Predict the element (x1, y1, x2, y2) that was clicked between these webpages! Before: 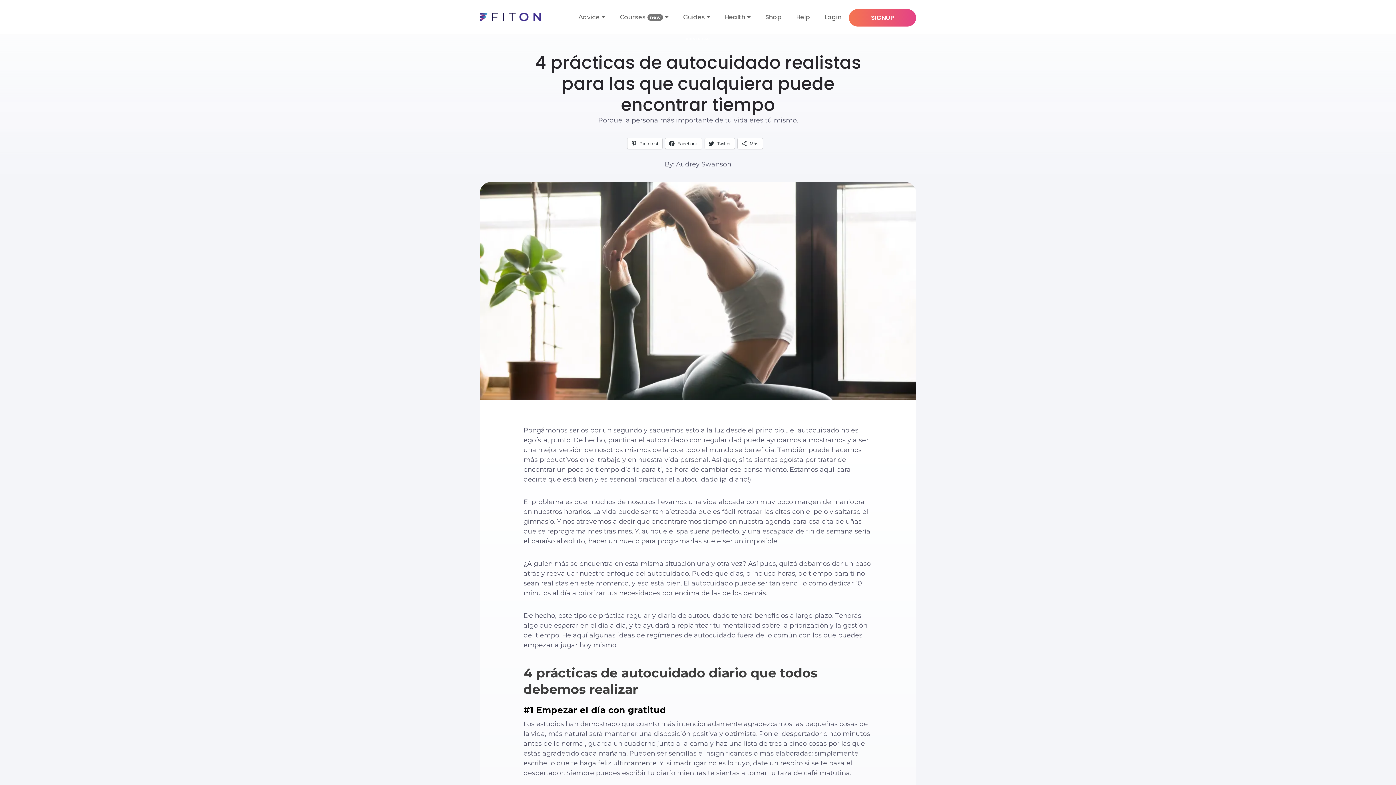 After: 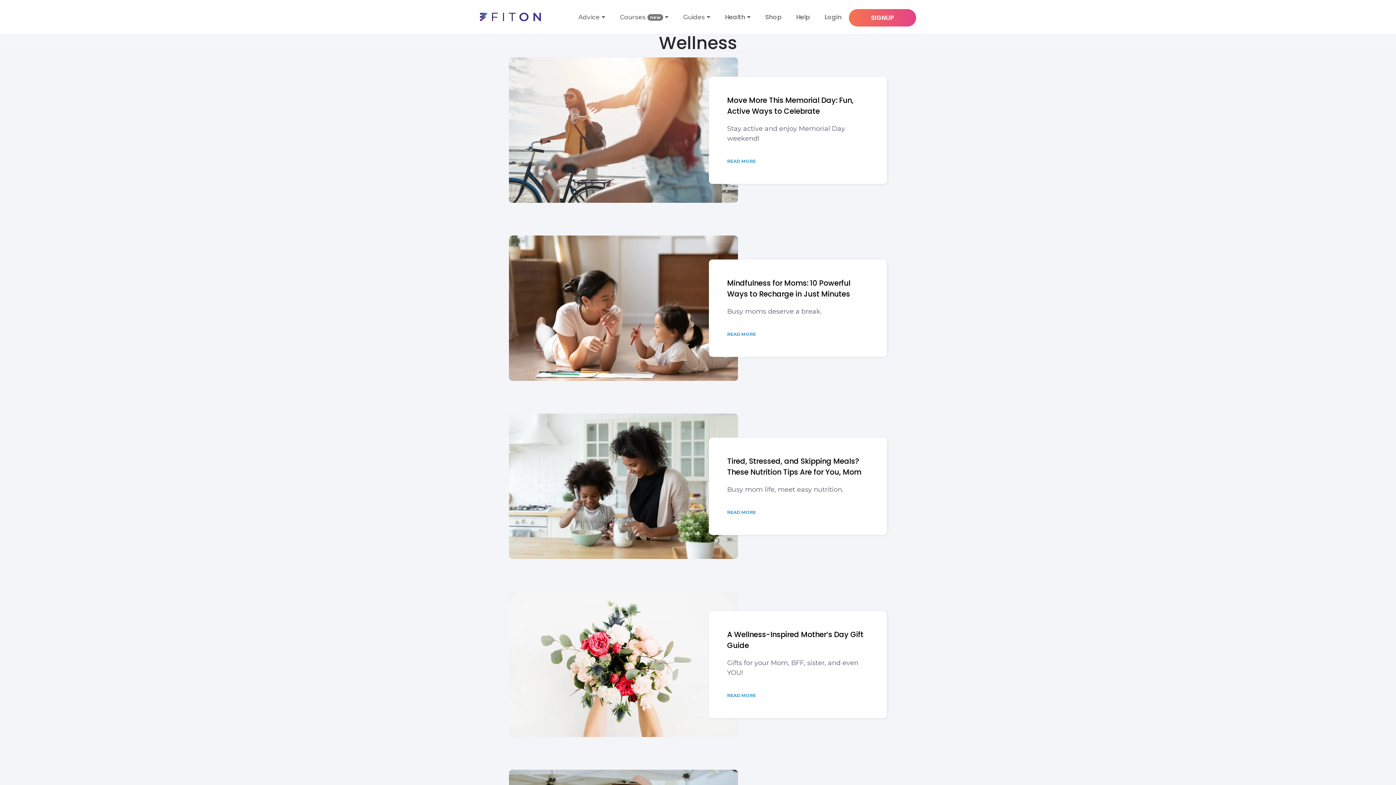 Action: label: BIENESTAR bbox: (678, 32, 717, 45)